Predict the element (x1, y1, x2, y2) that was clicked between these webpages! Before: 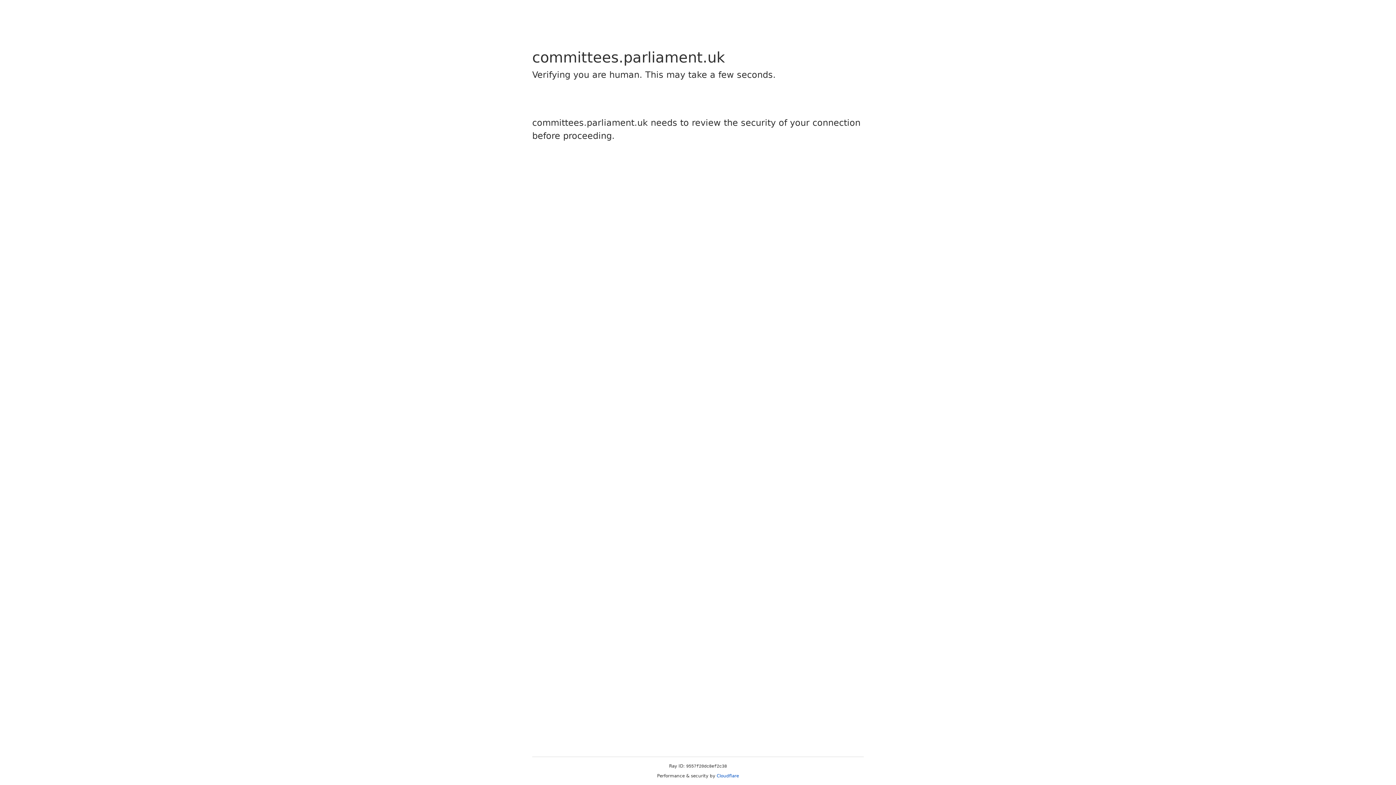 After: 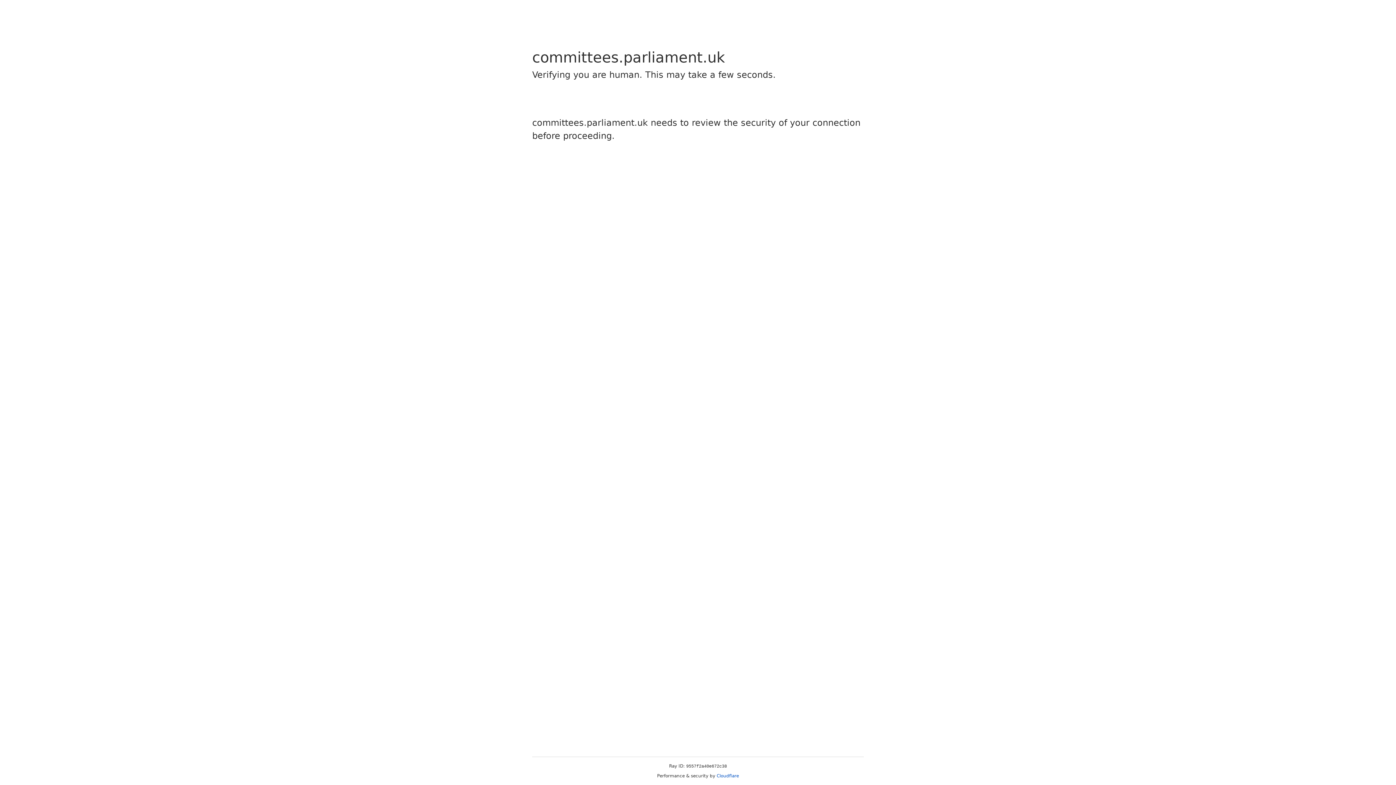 Action: label: Cloudflare bbox: (716, 773, 739, 778)